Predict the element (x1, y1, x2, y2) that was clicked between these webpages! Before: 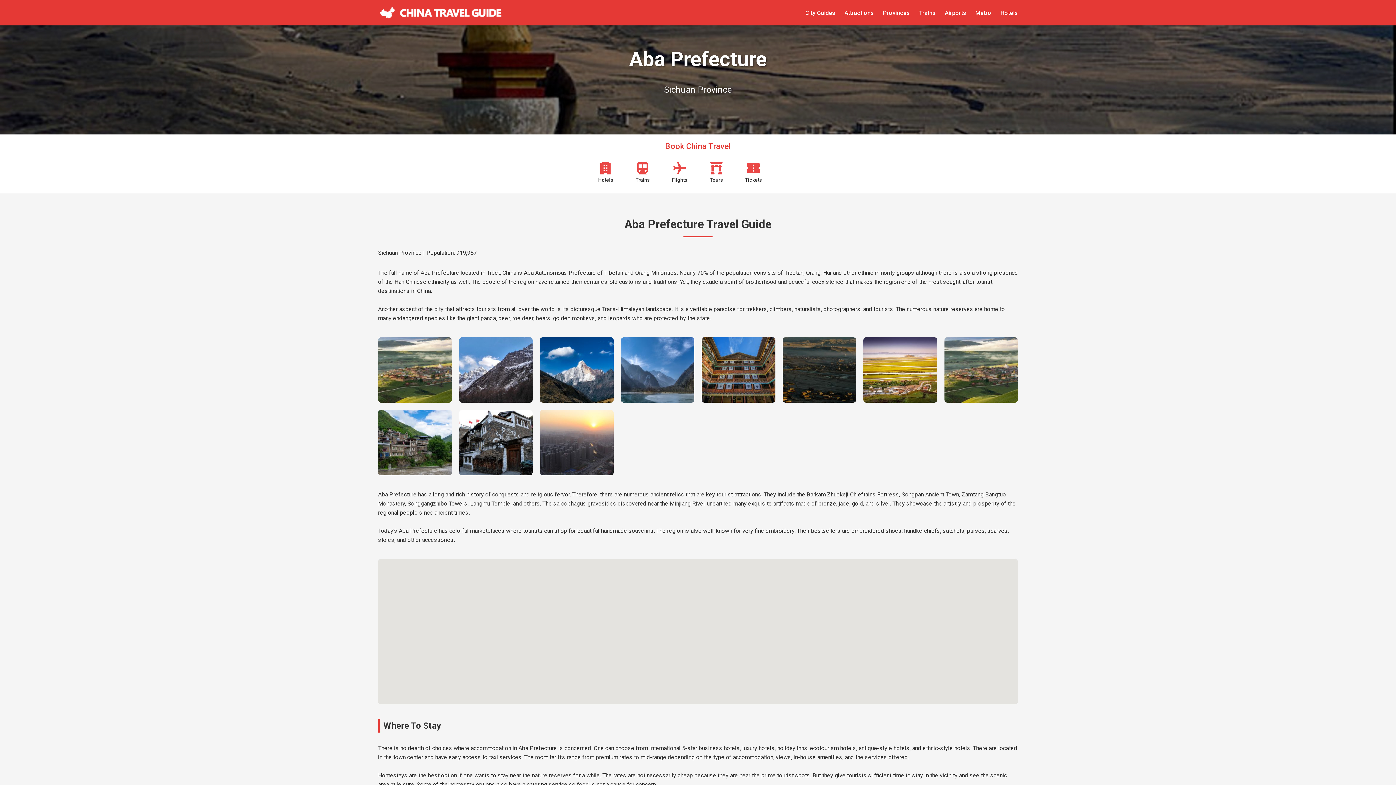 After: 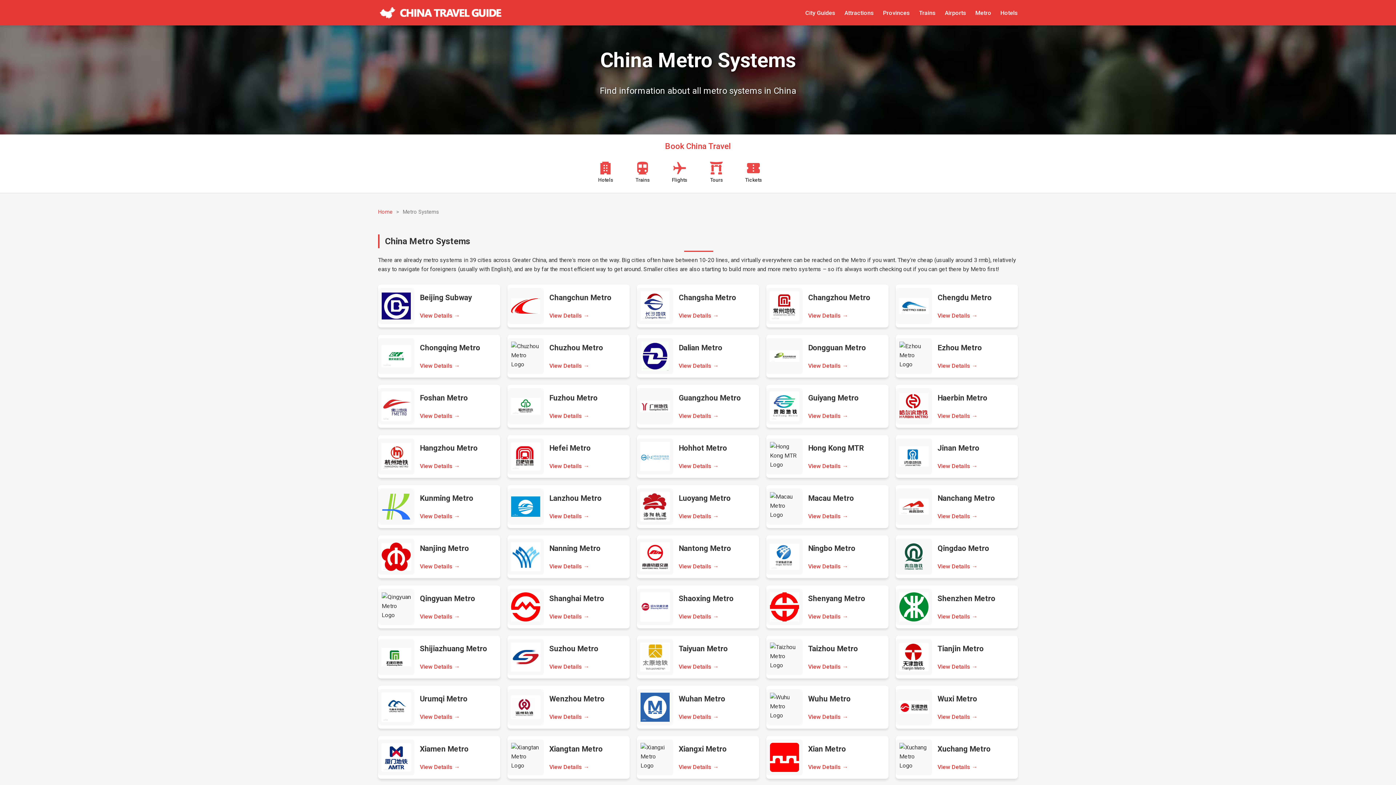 Action: label: Metro bbox: (975, 9, 991, 16)